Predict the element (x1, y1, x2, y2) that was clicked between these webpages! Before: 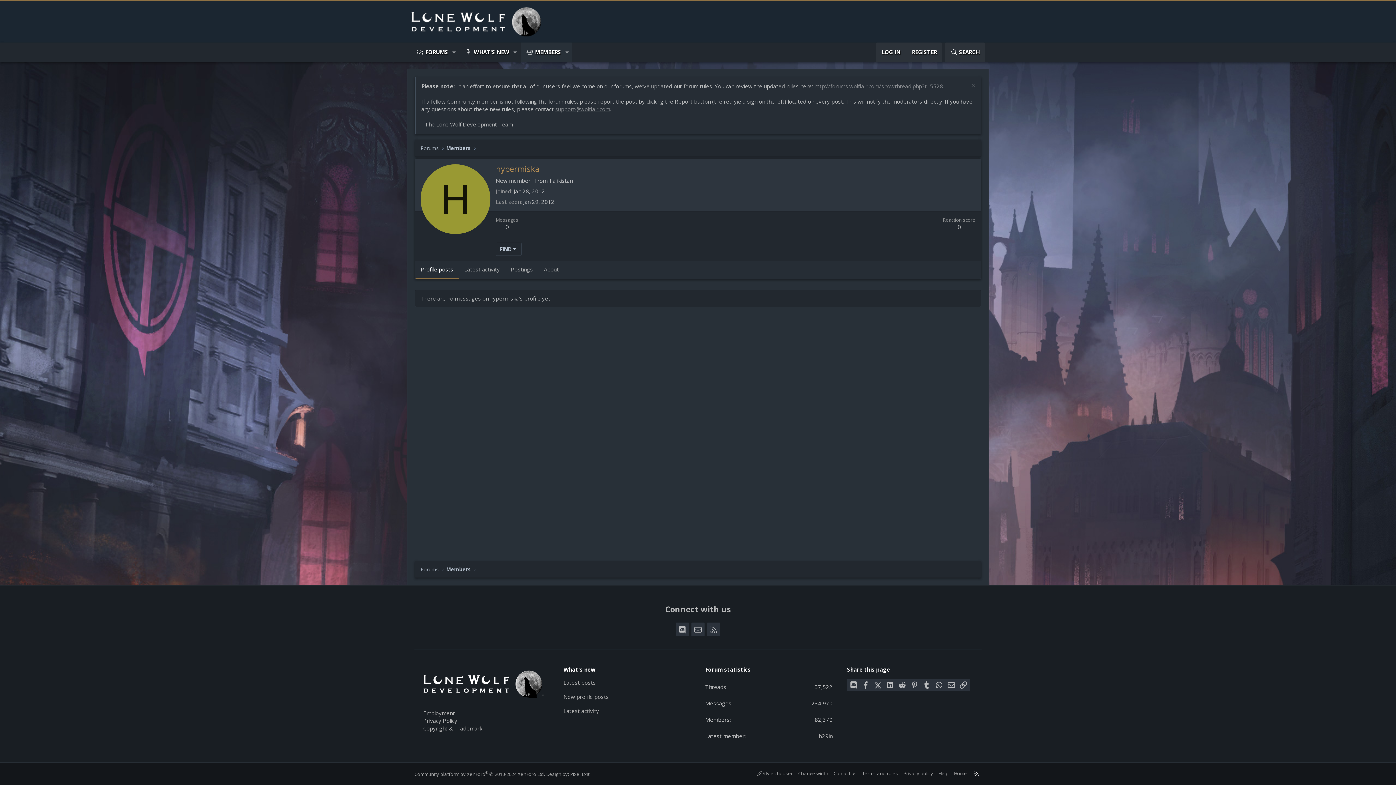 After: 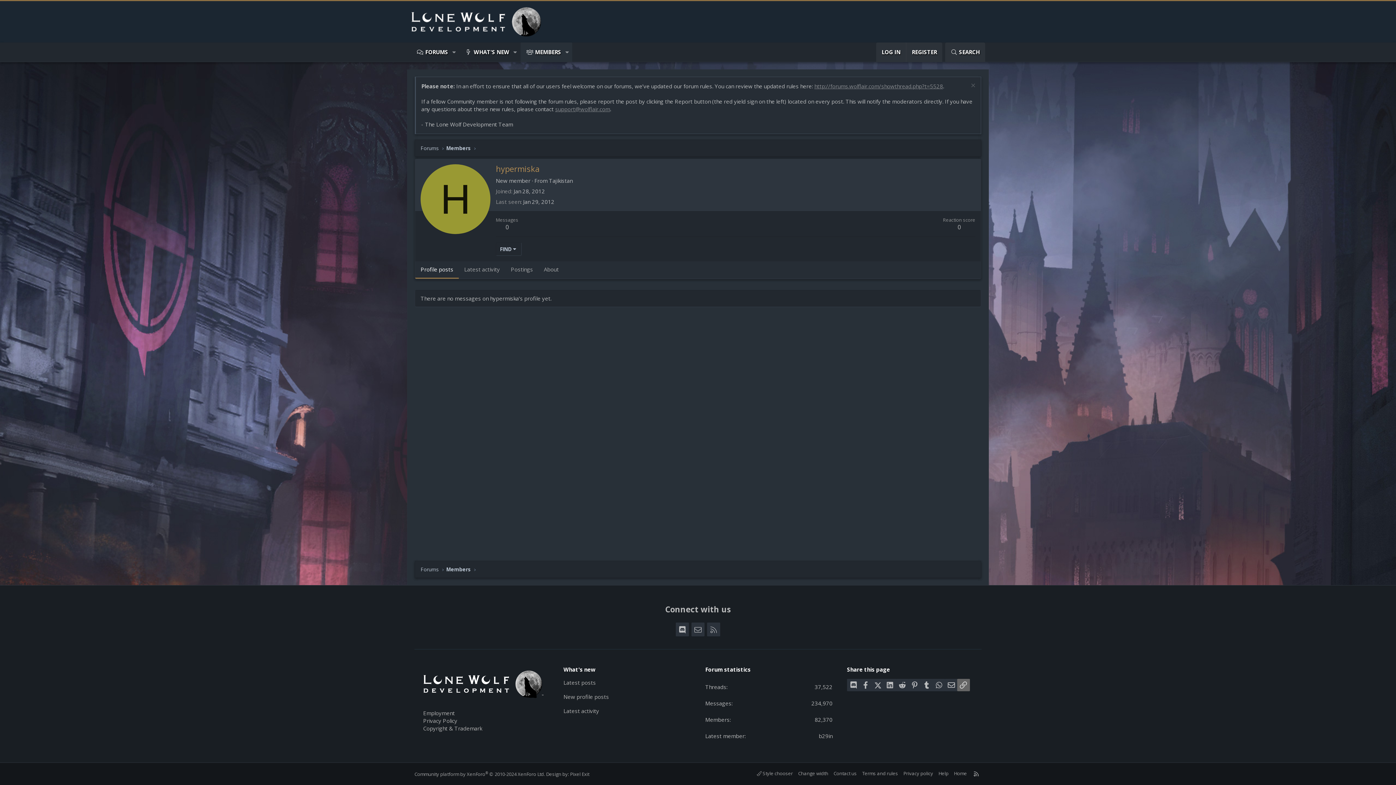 Action: label: Link bbox: (957, 679, 970, 691)